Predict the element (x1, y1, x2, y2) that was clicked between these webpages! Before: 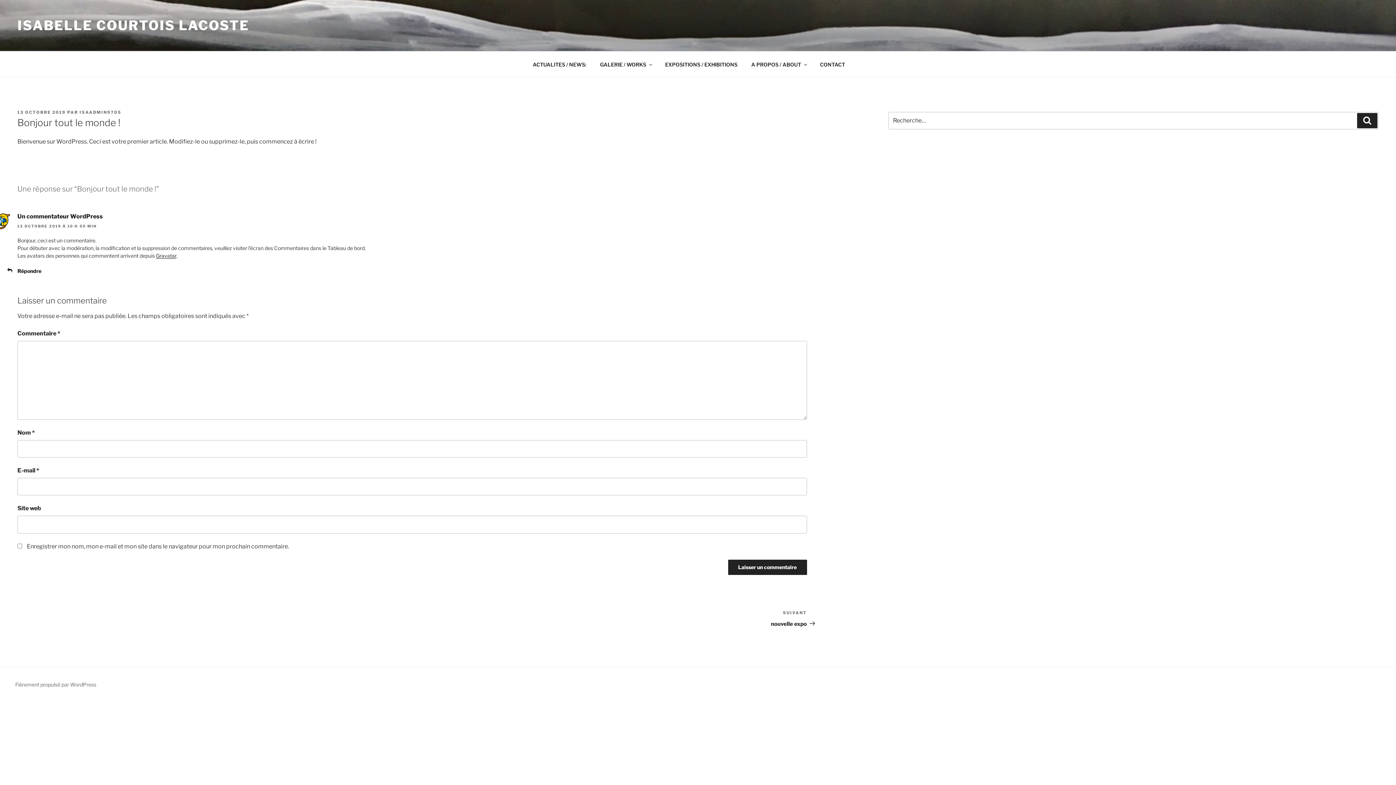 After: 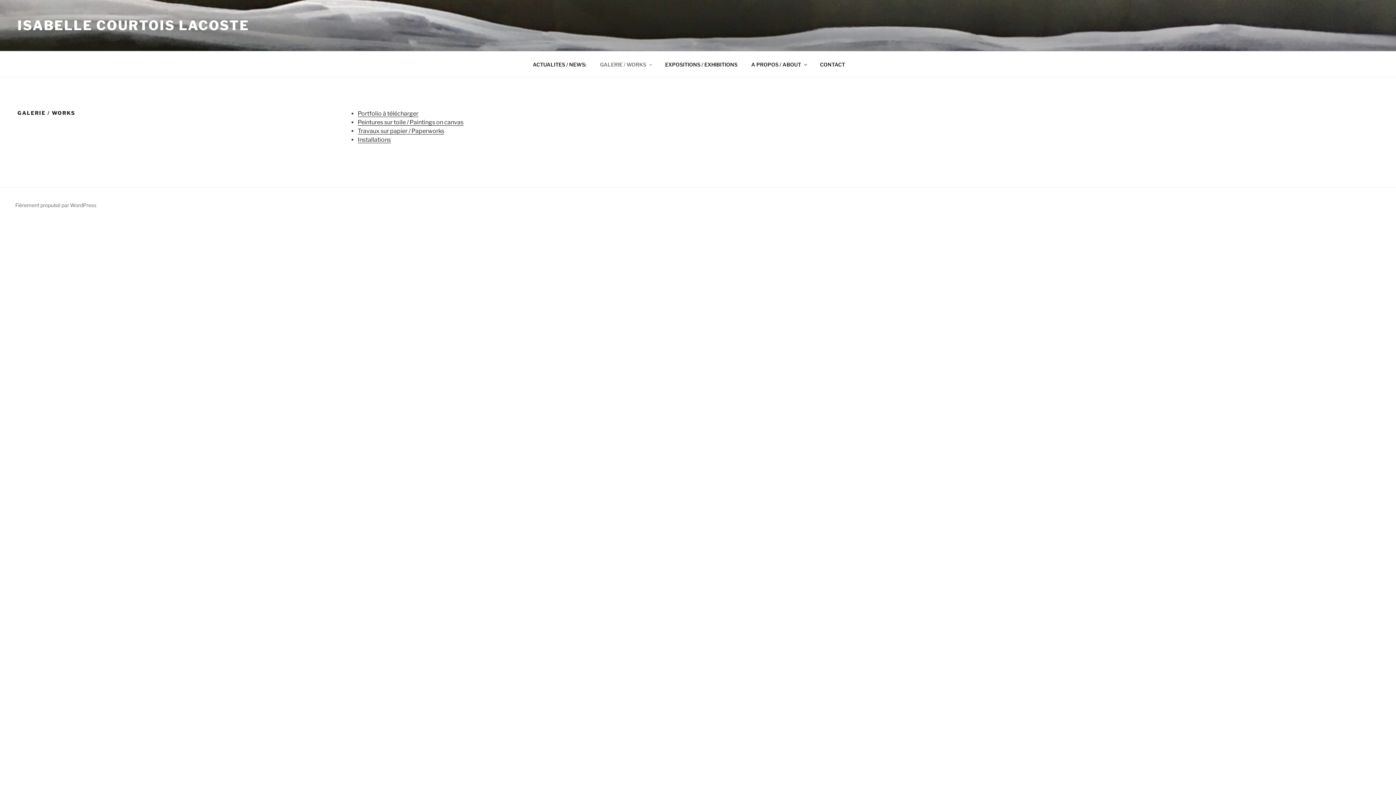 Action: label: GALERIE / WORKS bbox: (593, 55, 657, 73)